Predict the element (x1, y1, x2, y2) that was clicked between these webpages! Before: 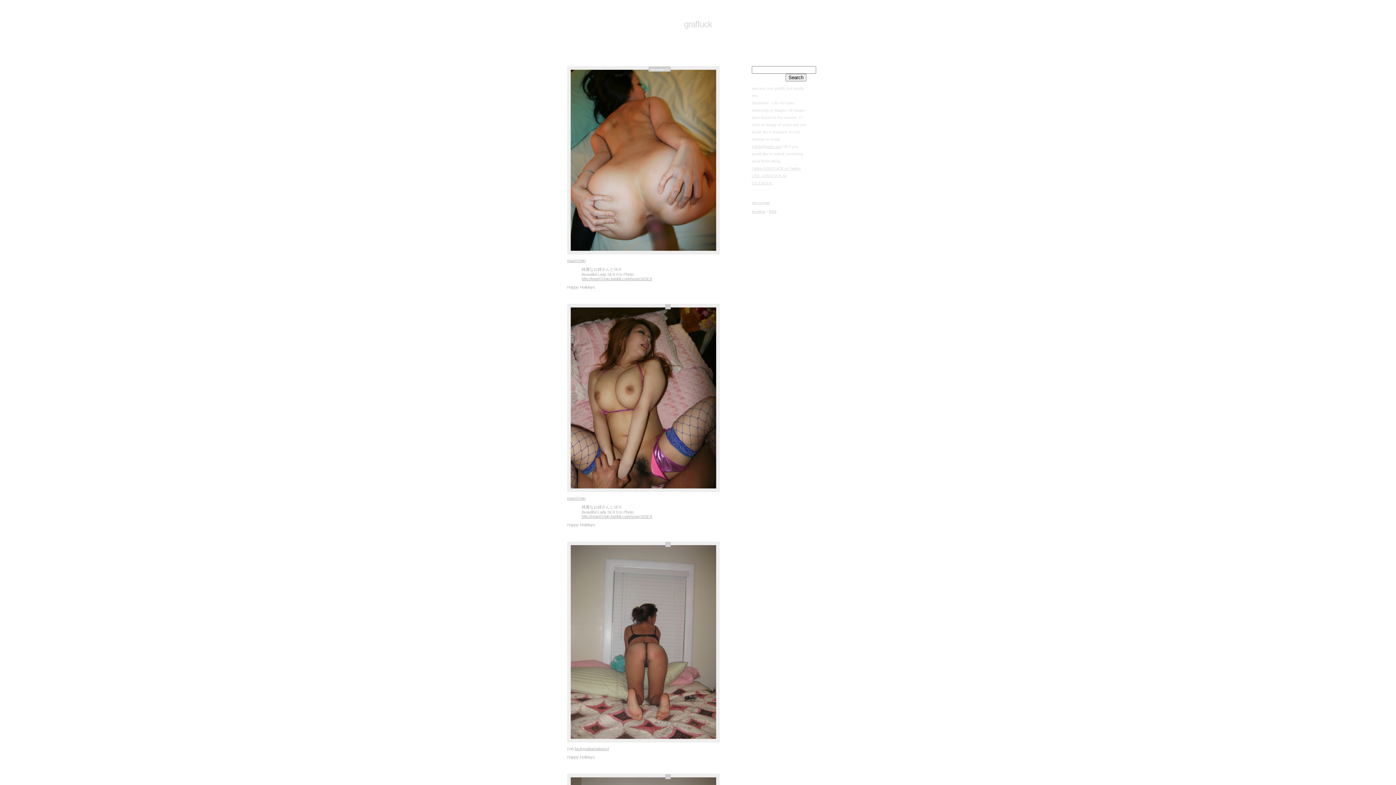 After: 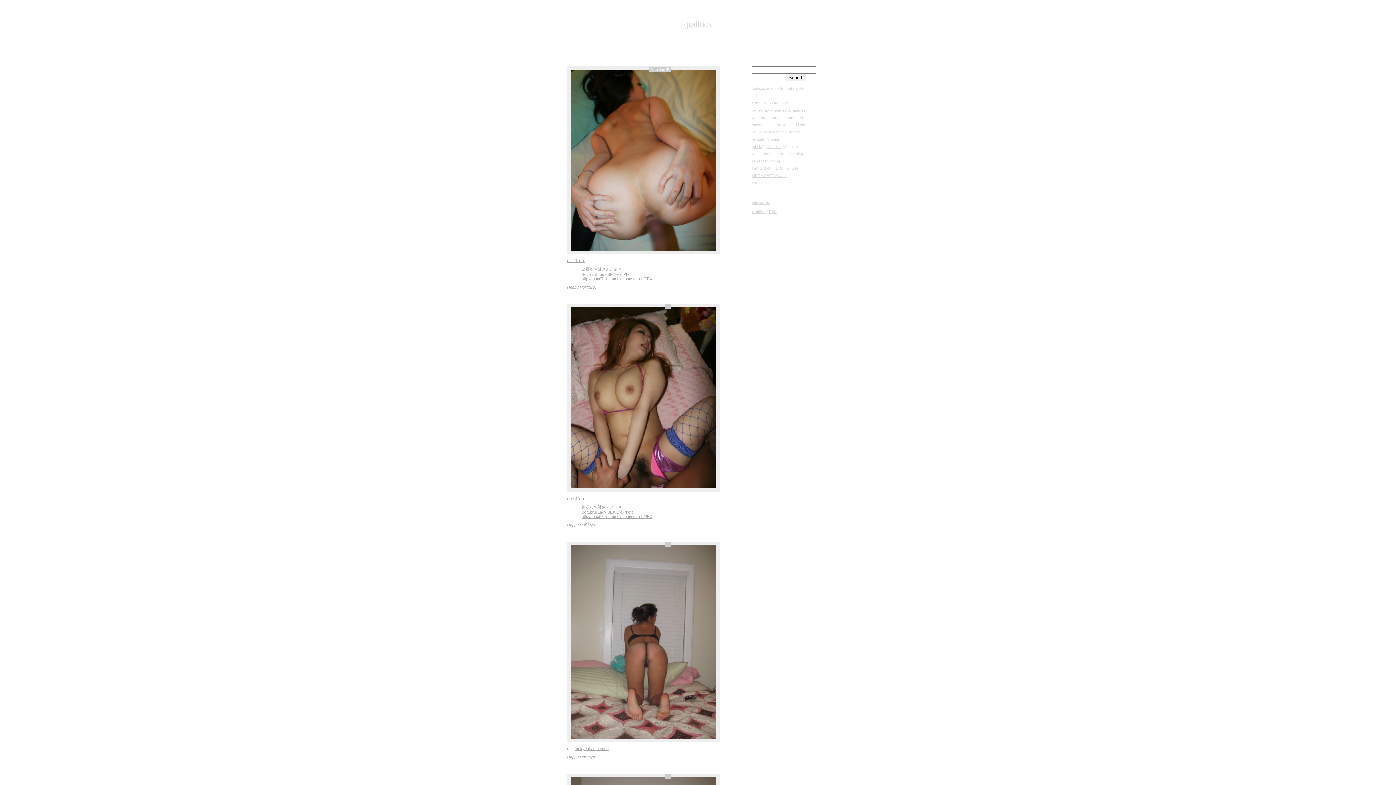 Action: bbox: (567, 258, 585, 262) label: max07min